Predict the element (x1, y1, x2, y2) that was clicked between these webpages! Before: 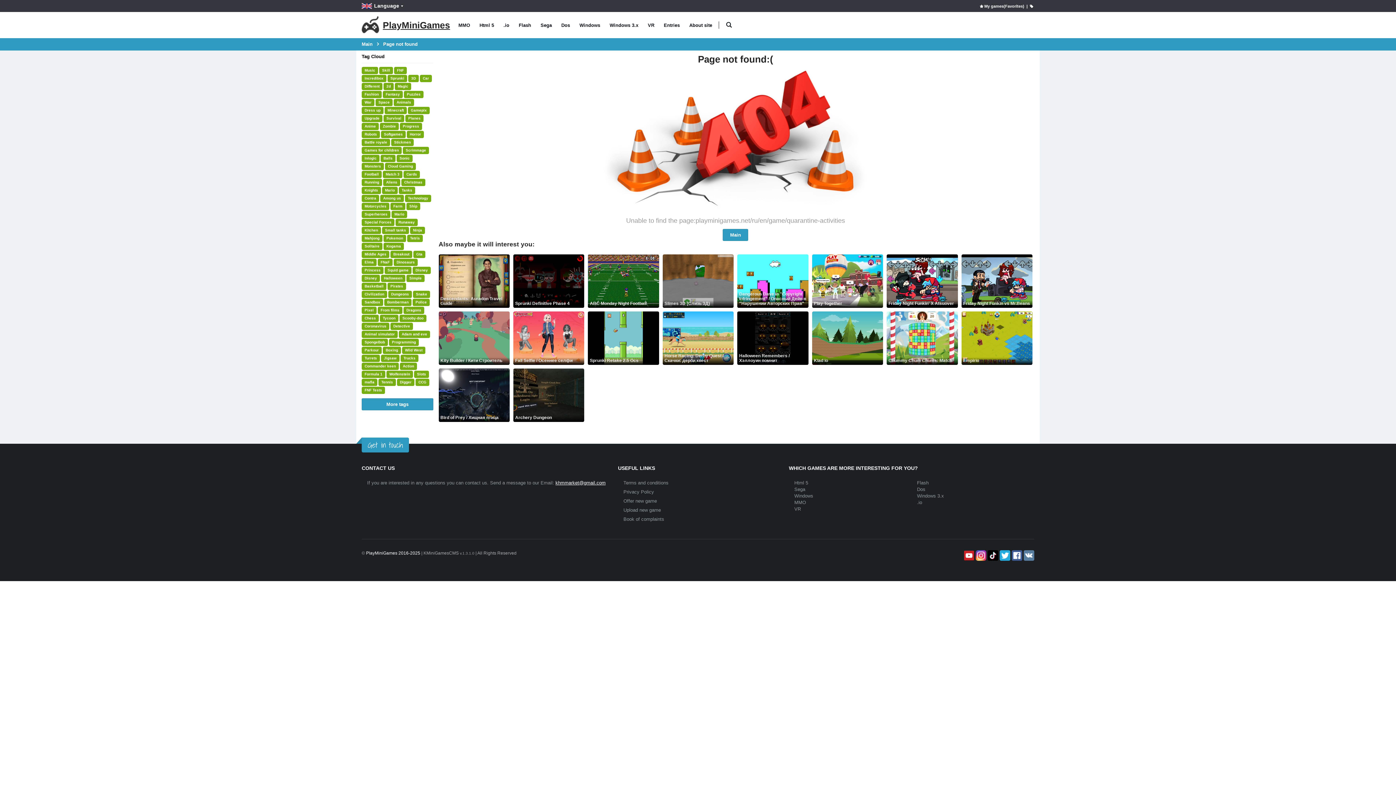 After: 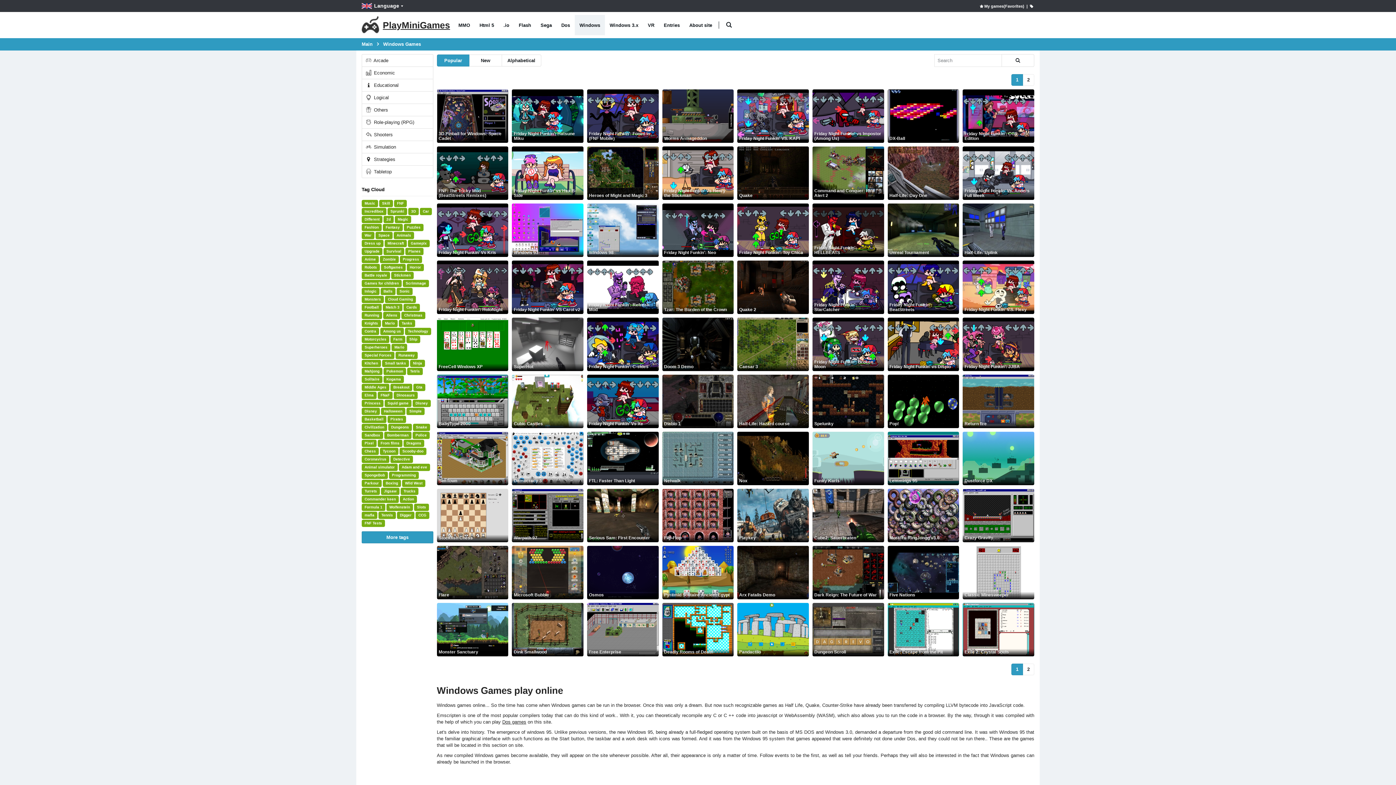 Action: label: Windows bbox: (574, 14, 605, 35)